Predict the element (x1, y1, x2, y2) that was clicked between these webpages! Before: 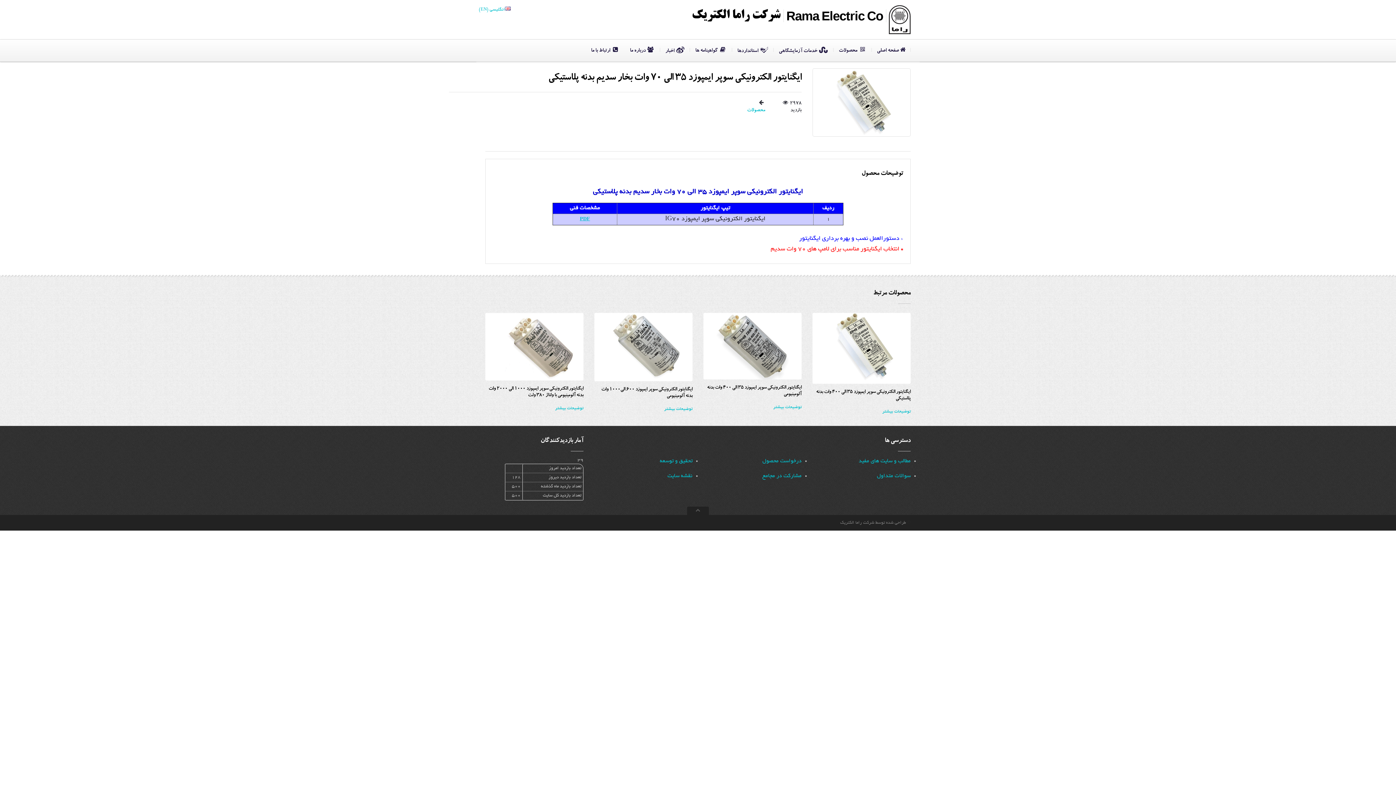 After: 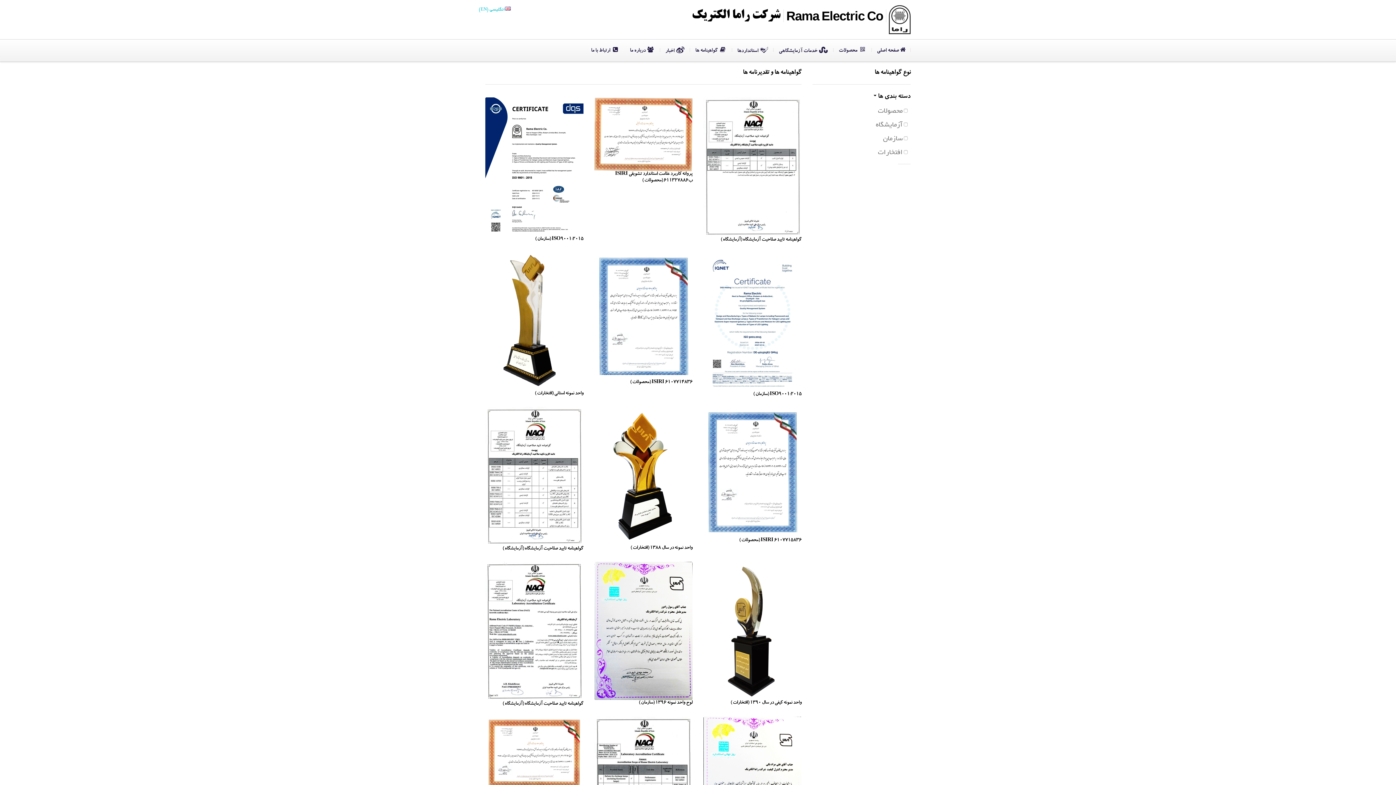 Action: bbox: (690, 39, 732, 61) label:  گواهینامه ها